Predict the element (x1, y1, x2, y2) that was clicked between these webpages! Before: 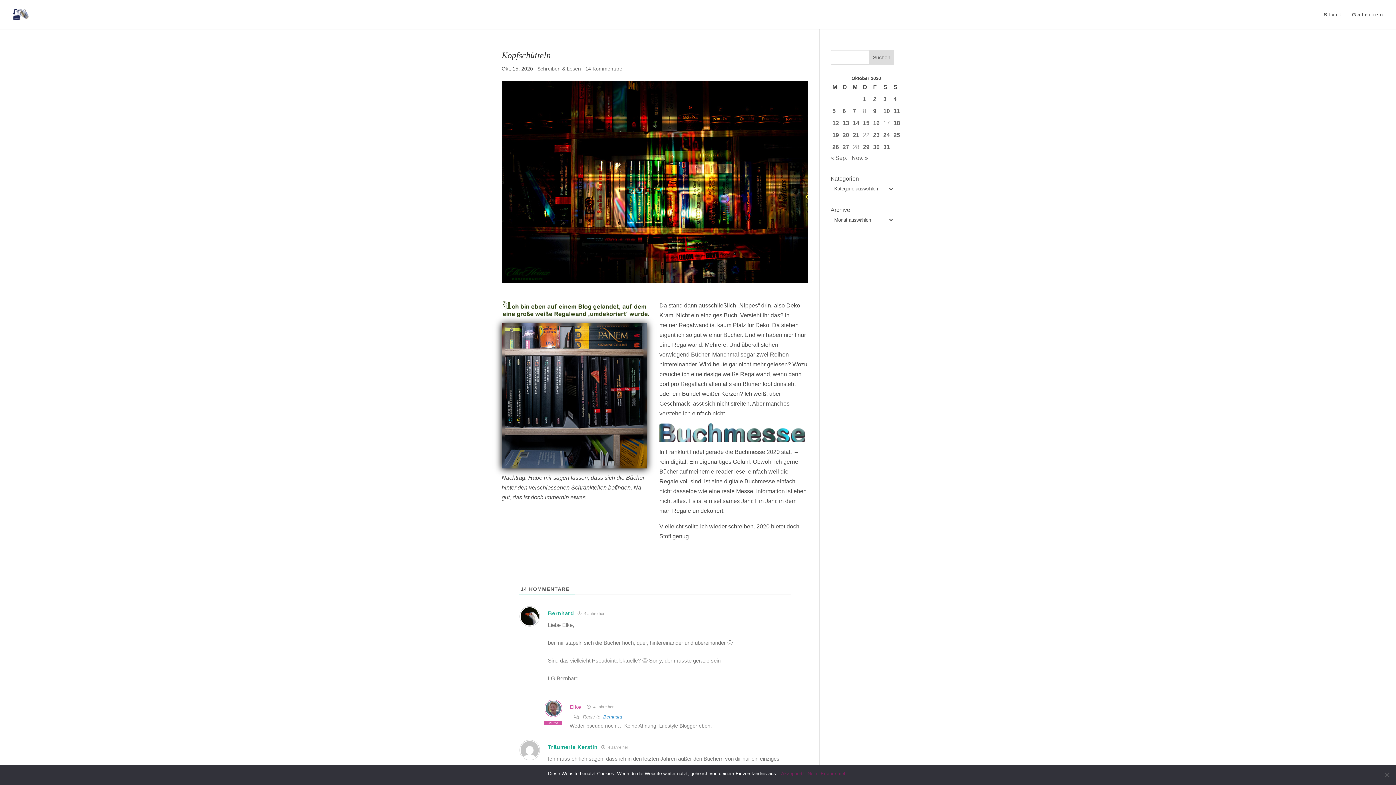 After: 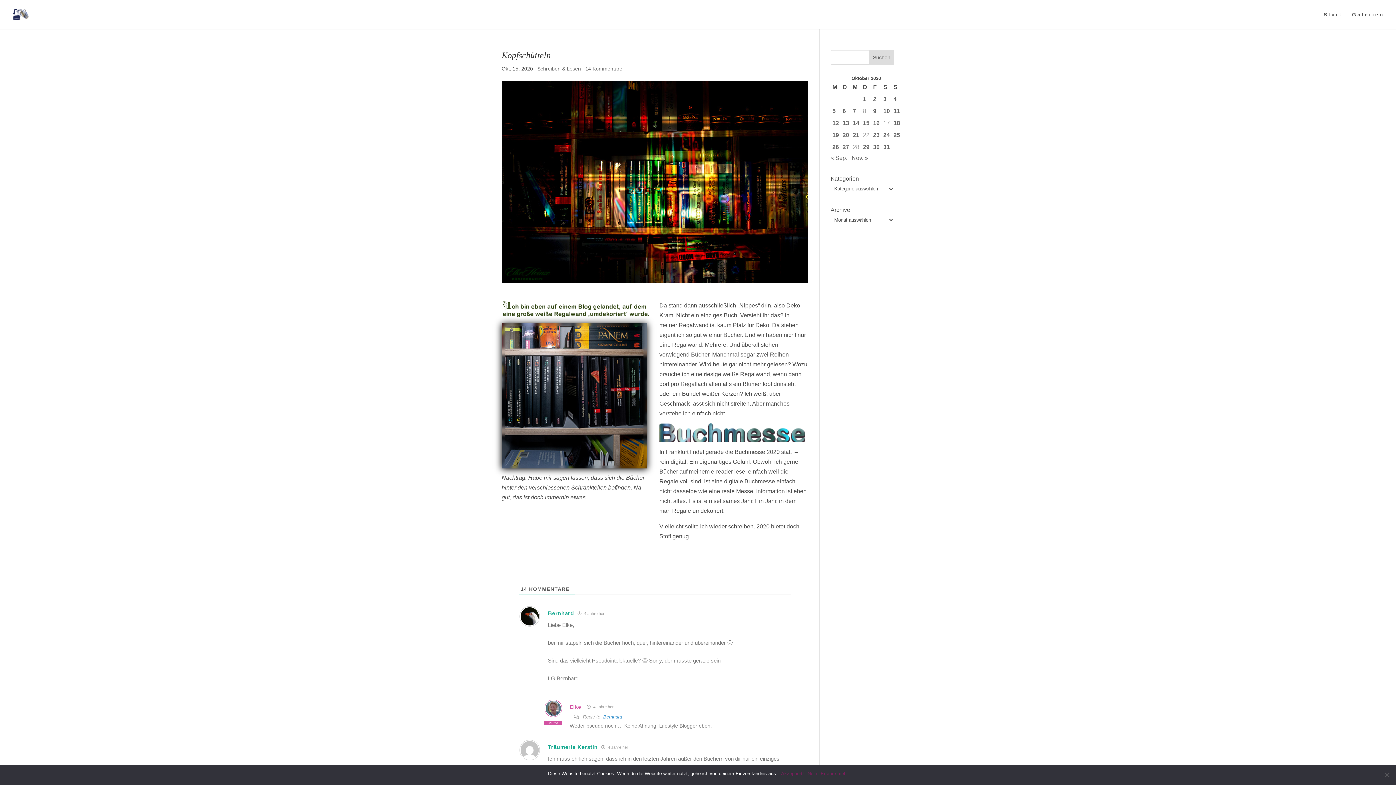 Action: bbox: (820, 770, 848, 777) label: Erfahre mehr